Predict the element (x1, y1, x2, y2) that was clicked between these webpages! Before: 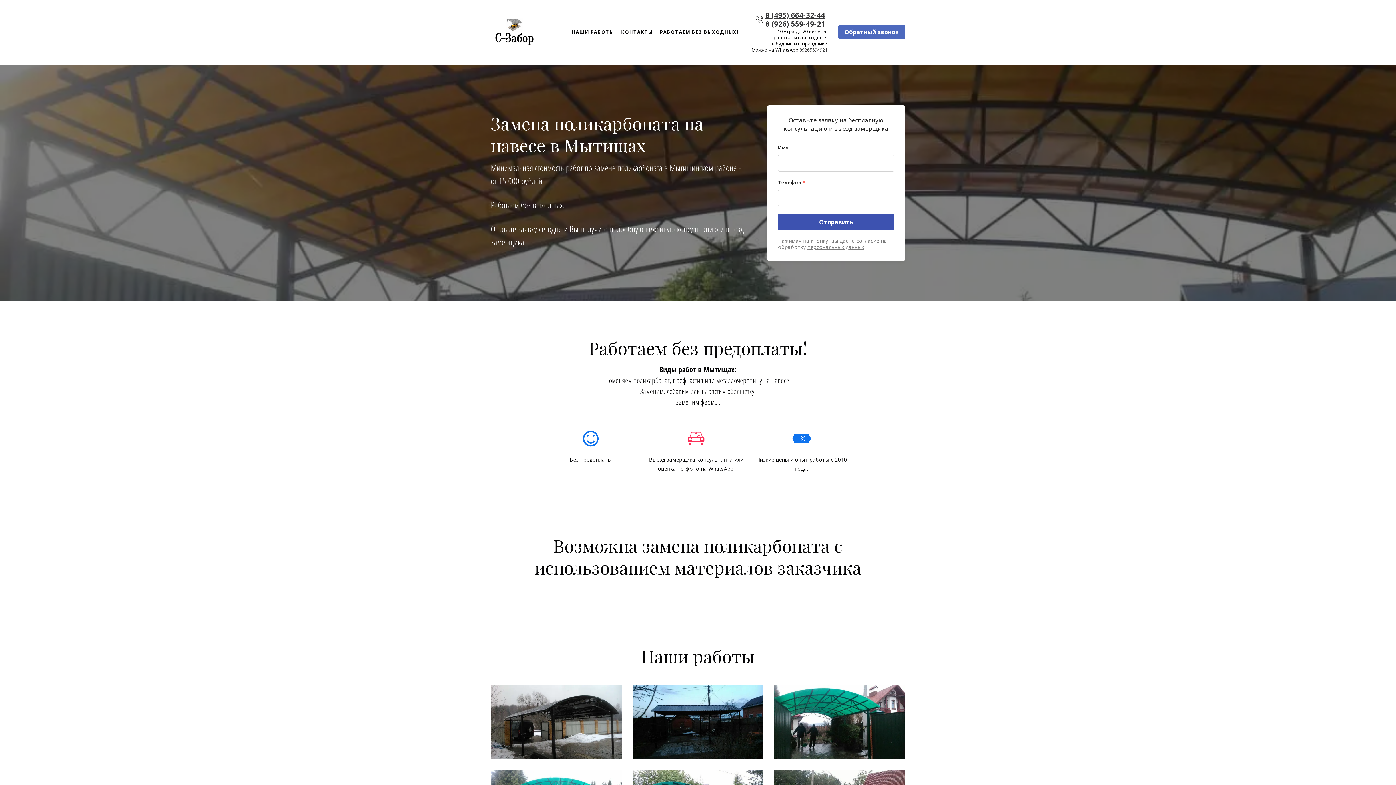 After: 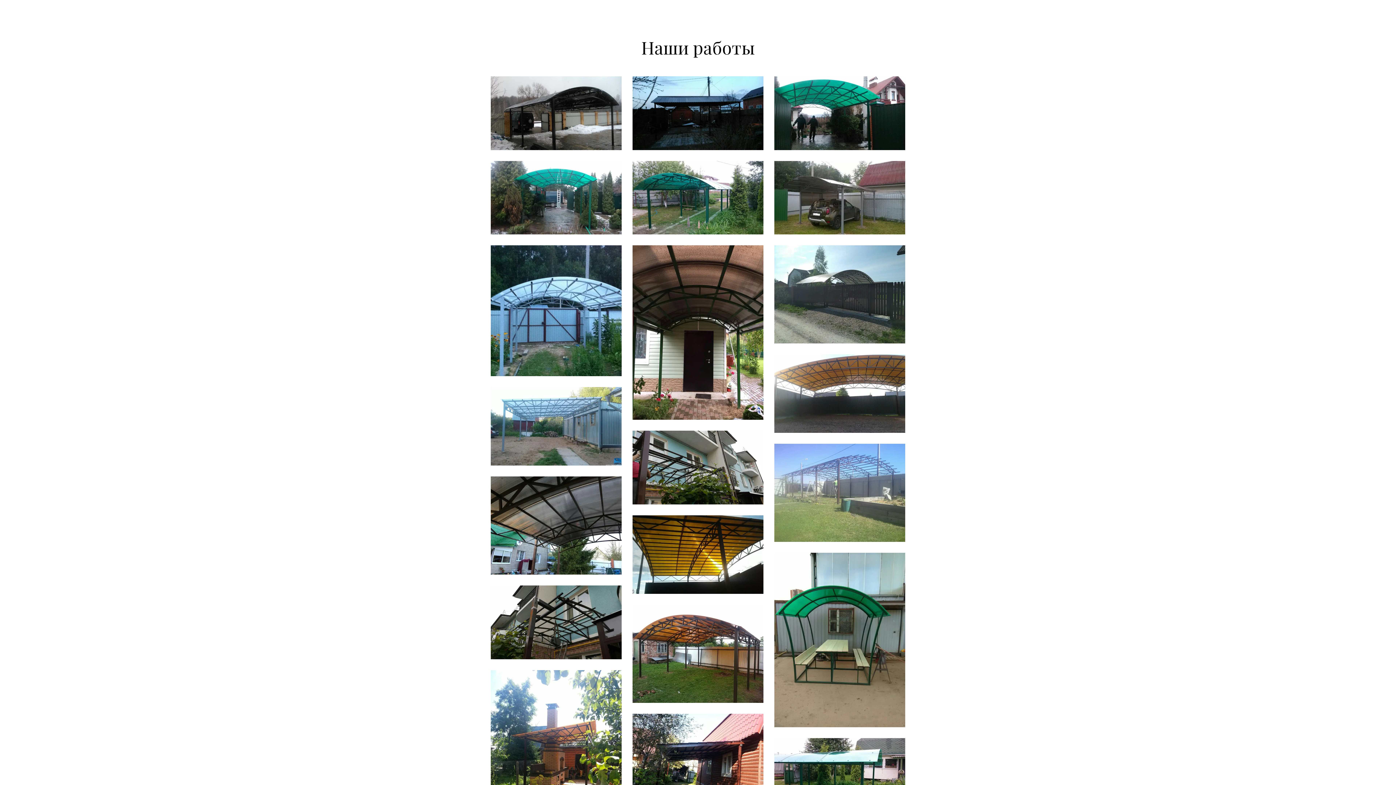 Action: bbox: (571, 28, 614, 35) label: НАШИ РАБОТЫ